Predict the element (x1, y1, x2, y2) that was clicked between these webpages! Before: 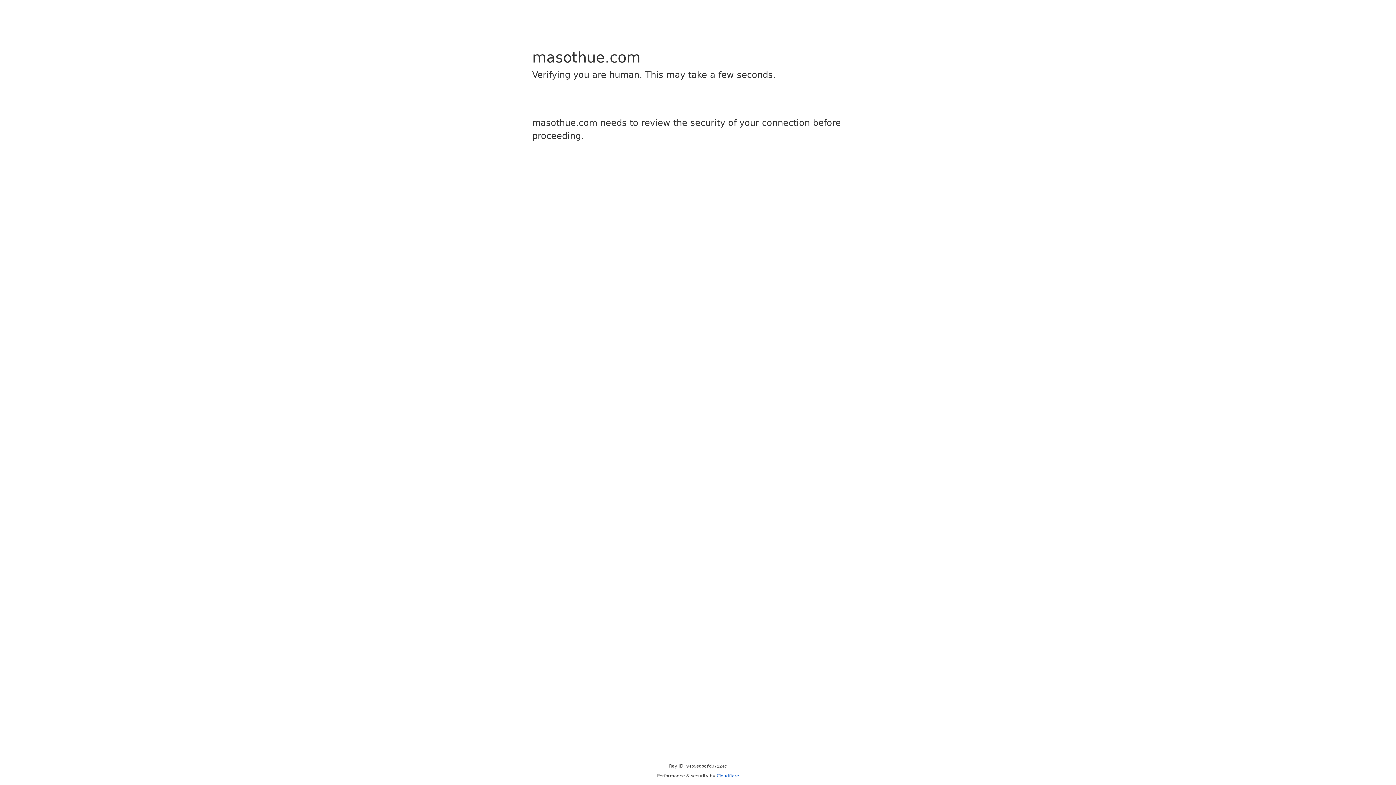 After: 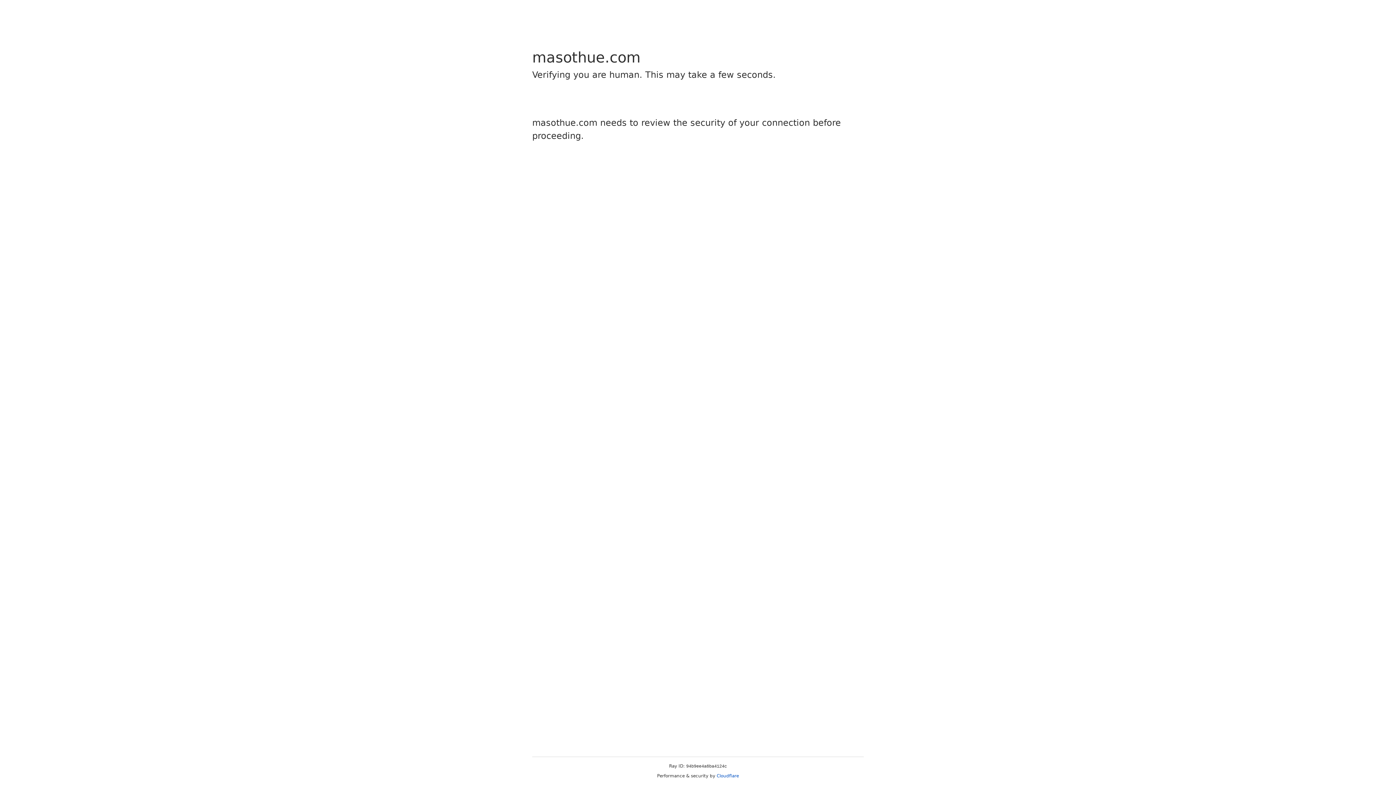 Action: bbox: (716, 773, 739, 778) label: Cloudflare